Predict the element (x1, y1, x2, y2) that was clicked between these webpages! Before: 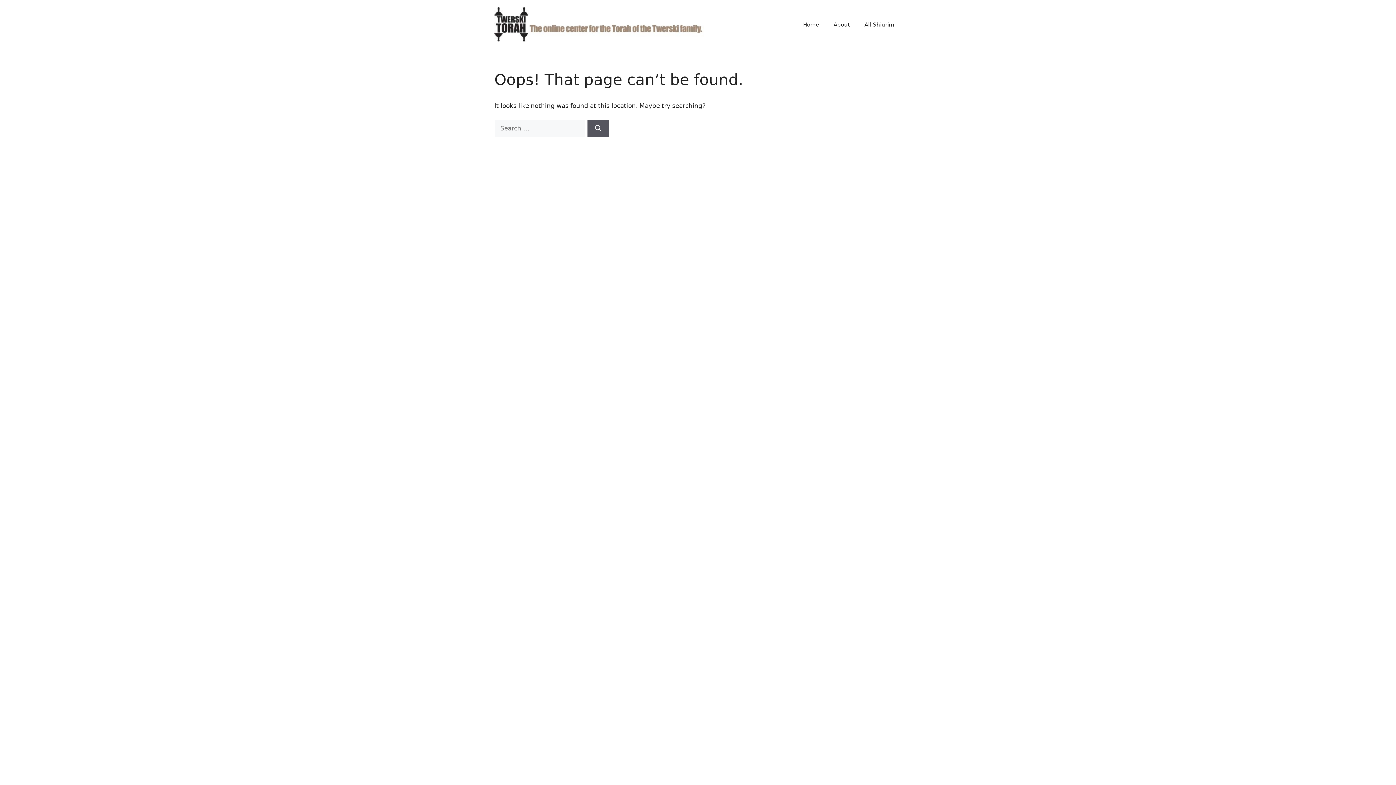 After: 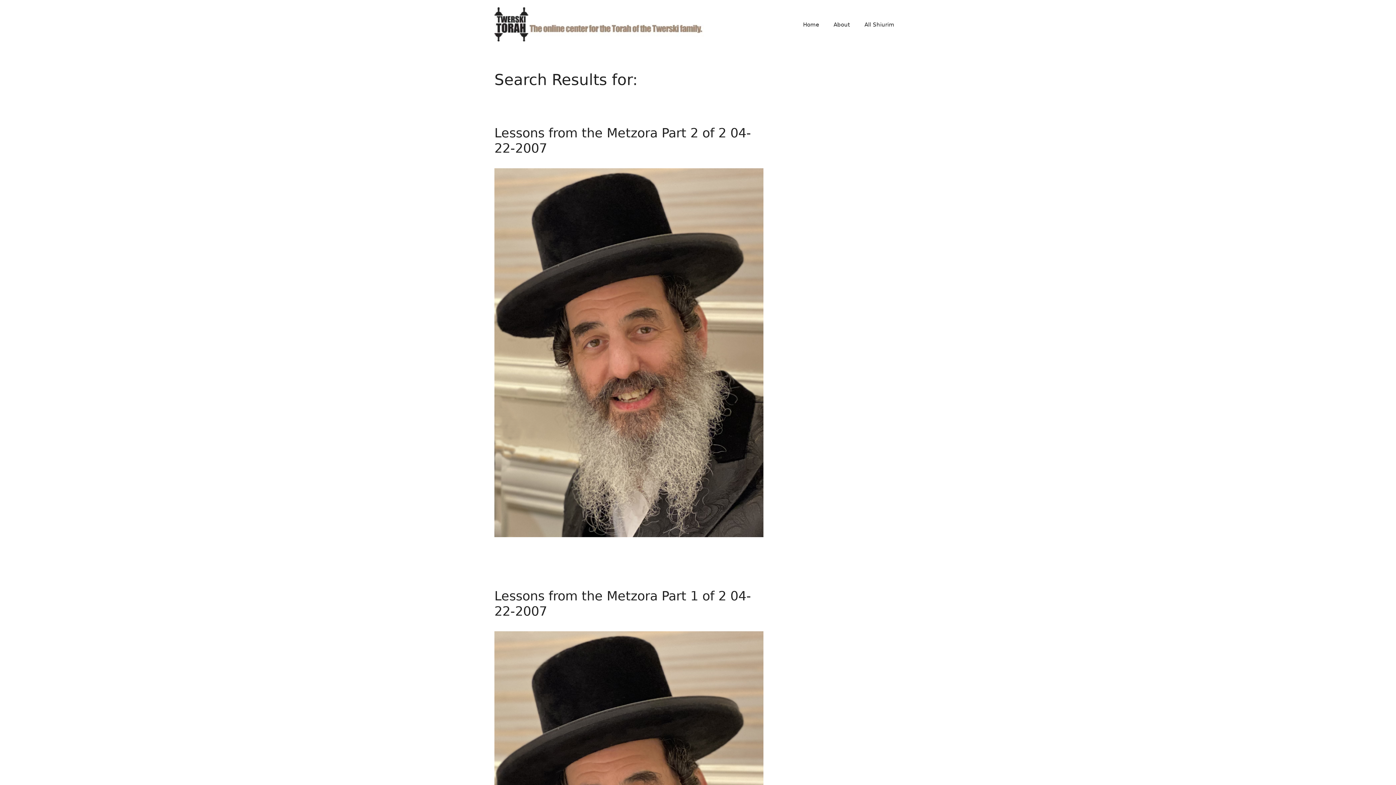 Action: bbox: (587, 119, 609, 136) label: Search